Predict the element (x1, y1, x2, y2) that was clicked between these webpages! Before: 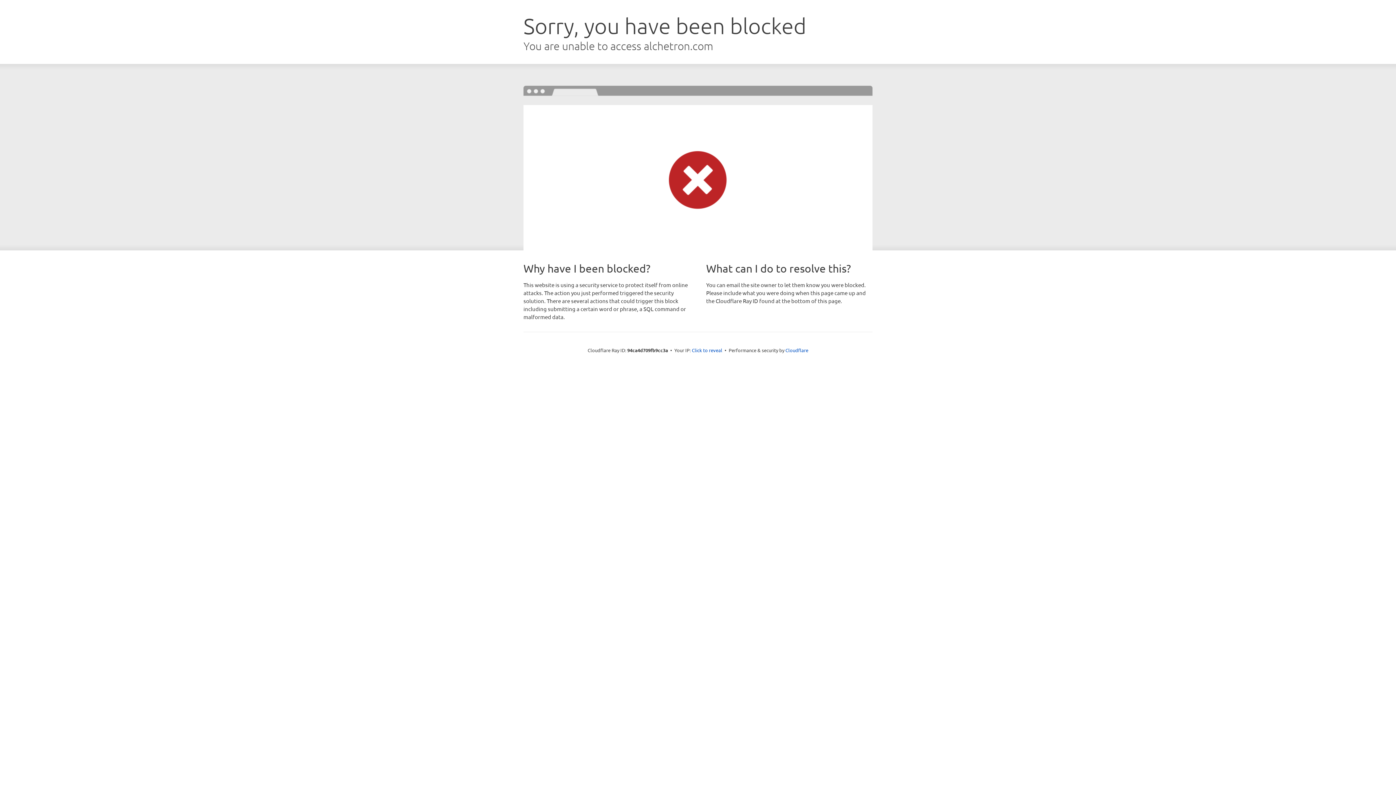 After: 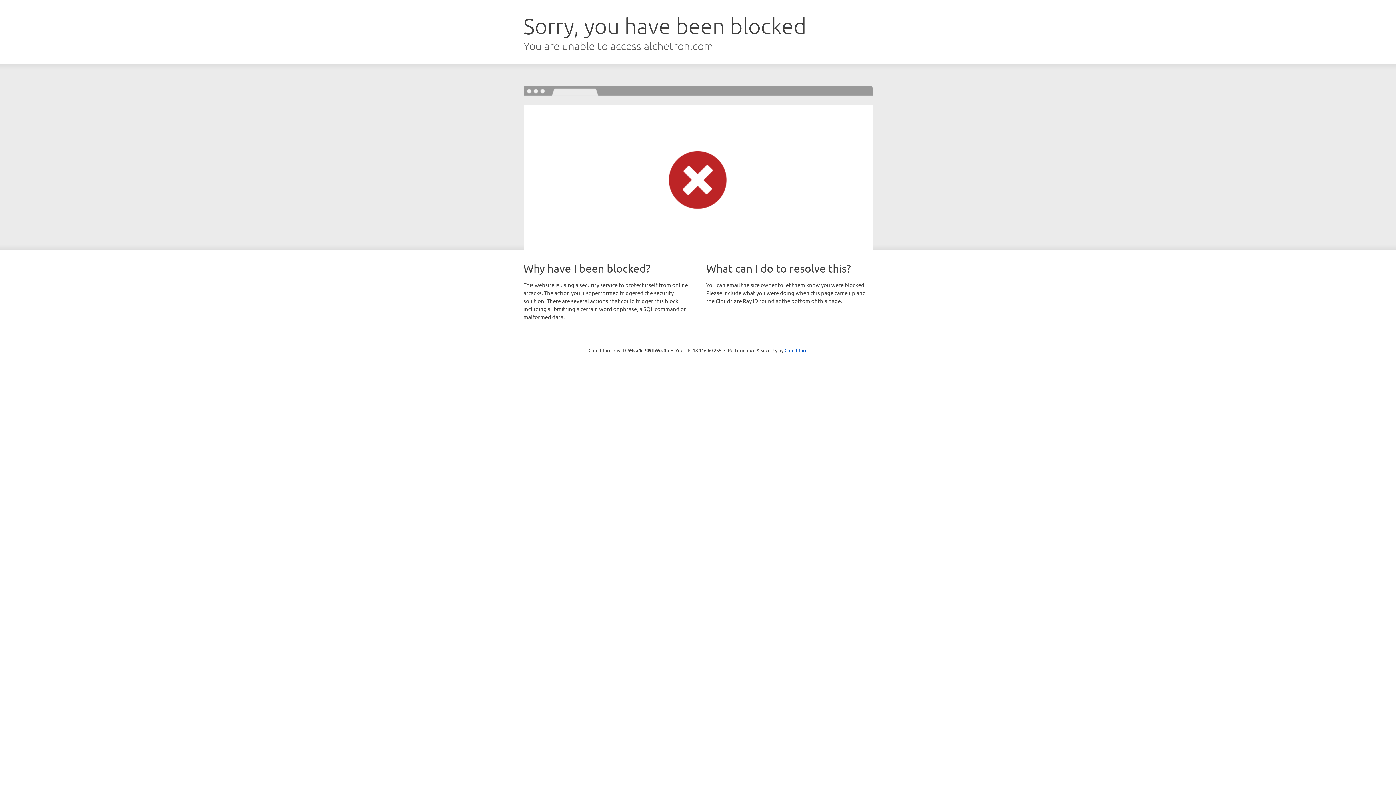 Action: bbox: (692, 346, 722, 353) label: Click to reveal